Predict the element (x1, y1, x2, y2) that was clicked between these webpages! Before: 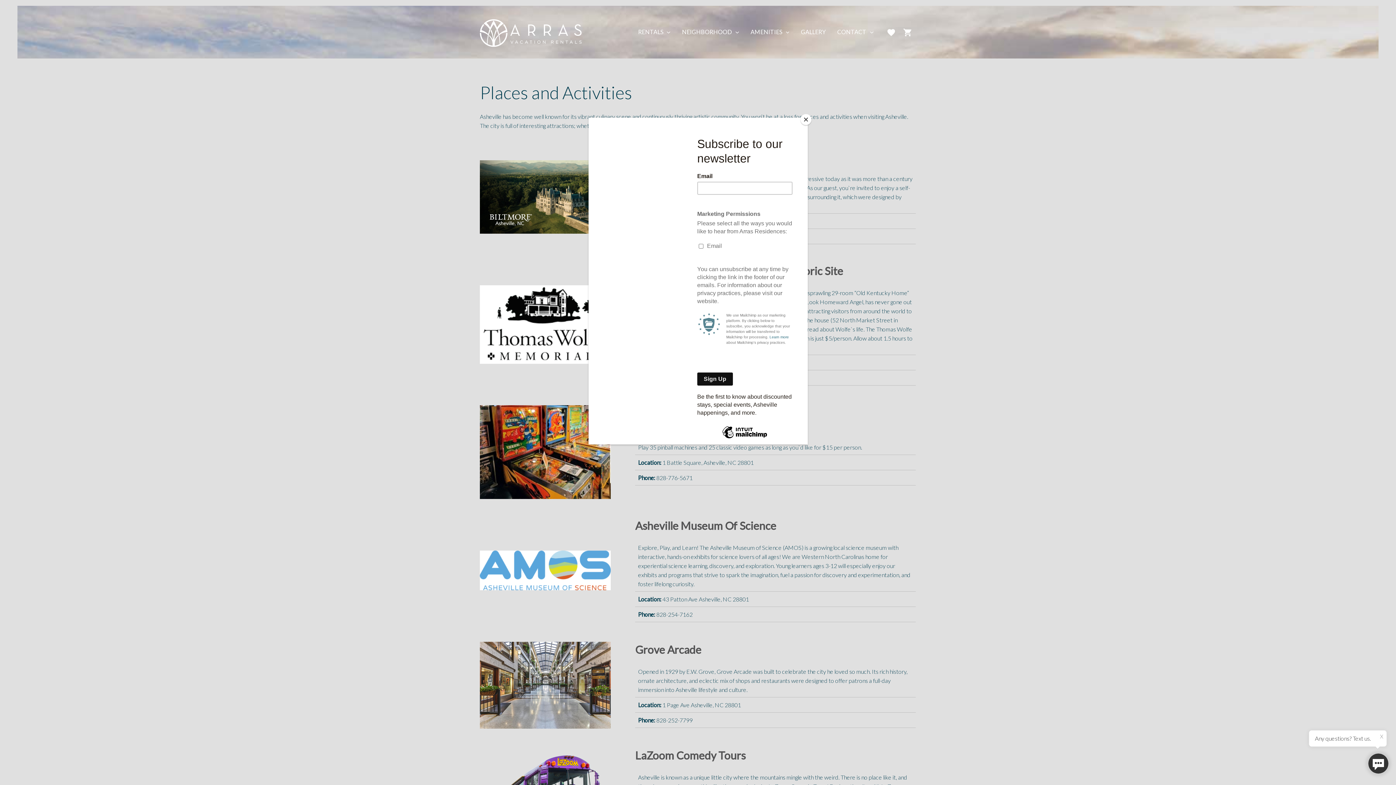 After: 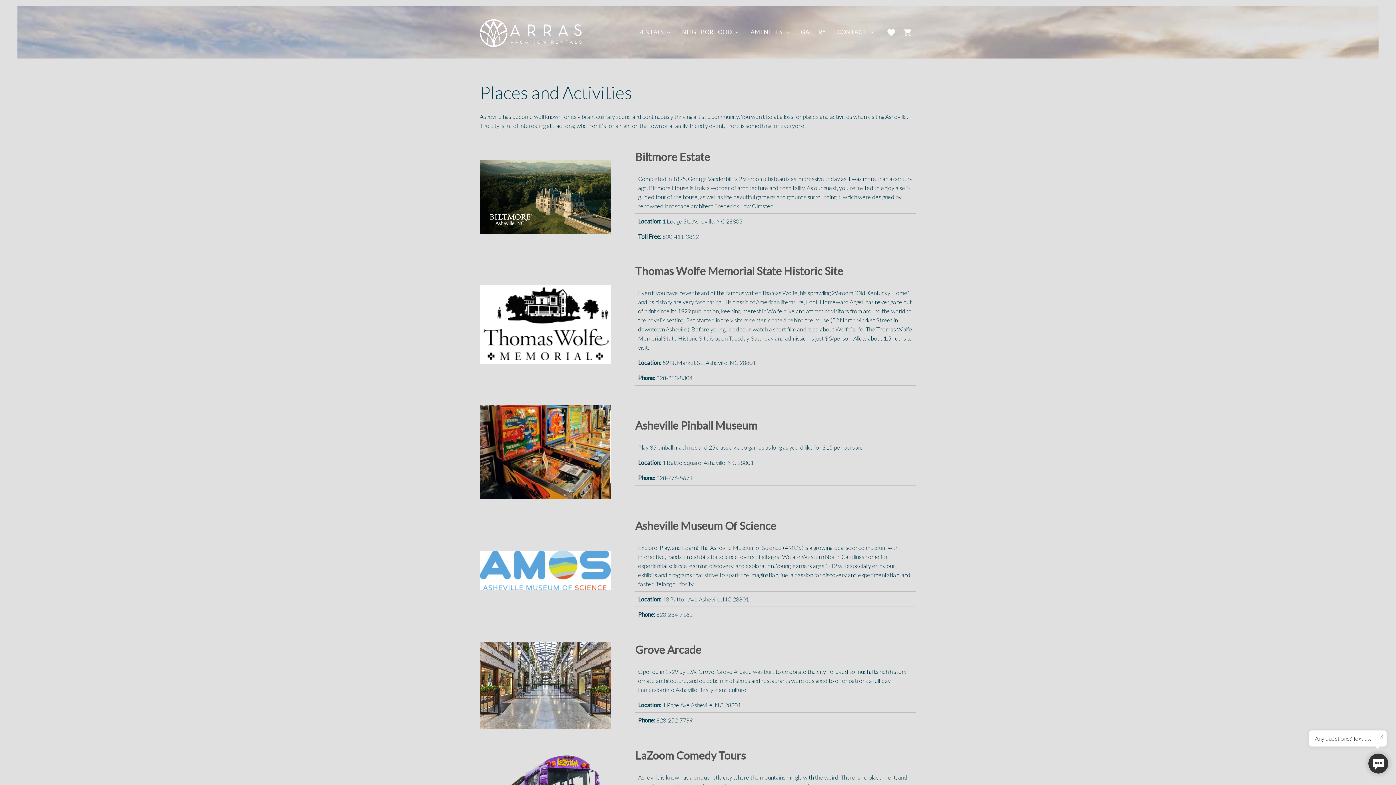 Action: label: Close bbox: (800, 114, 811, 125)